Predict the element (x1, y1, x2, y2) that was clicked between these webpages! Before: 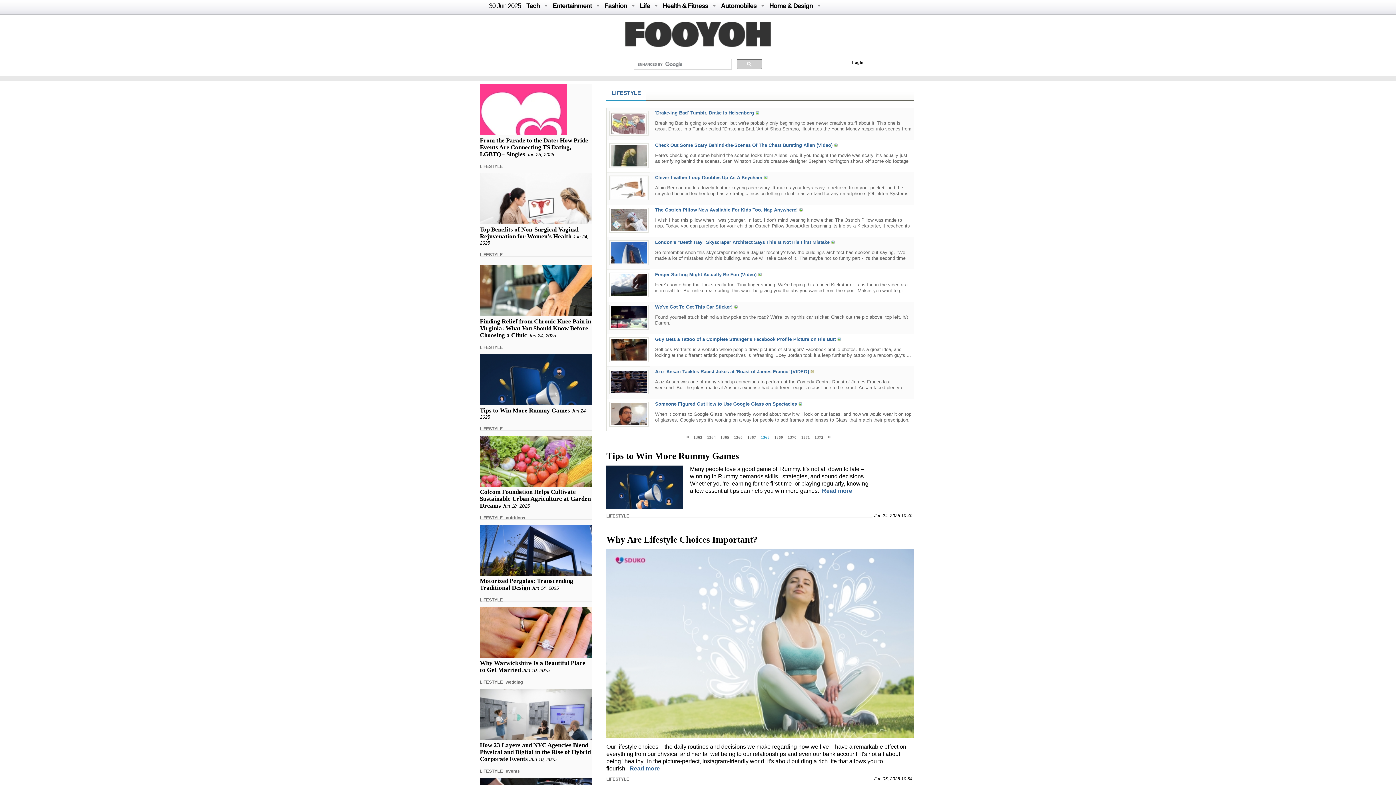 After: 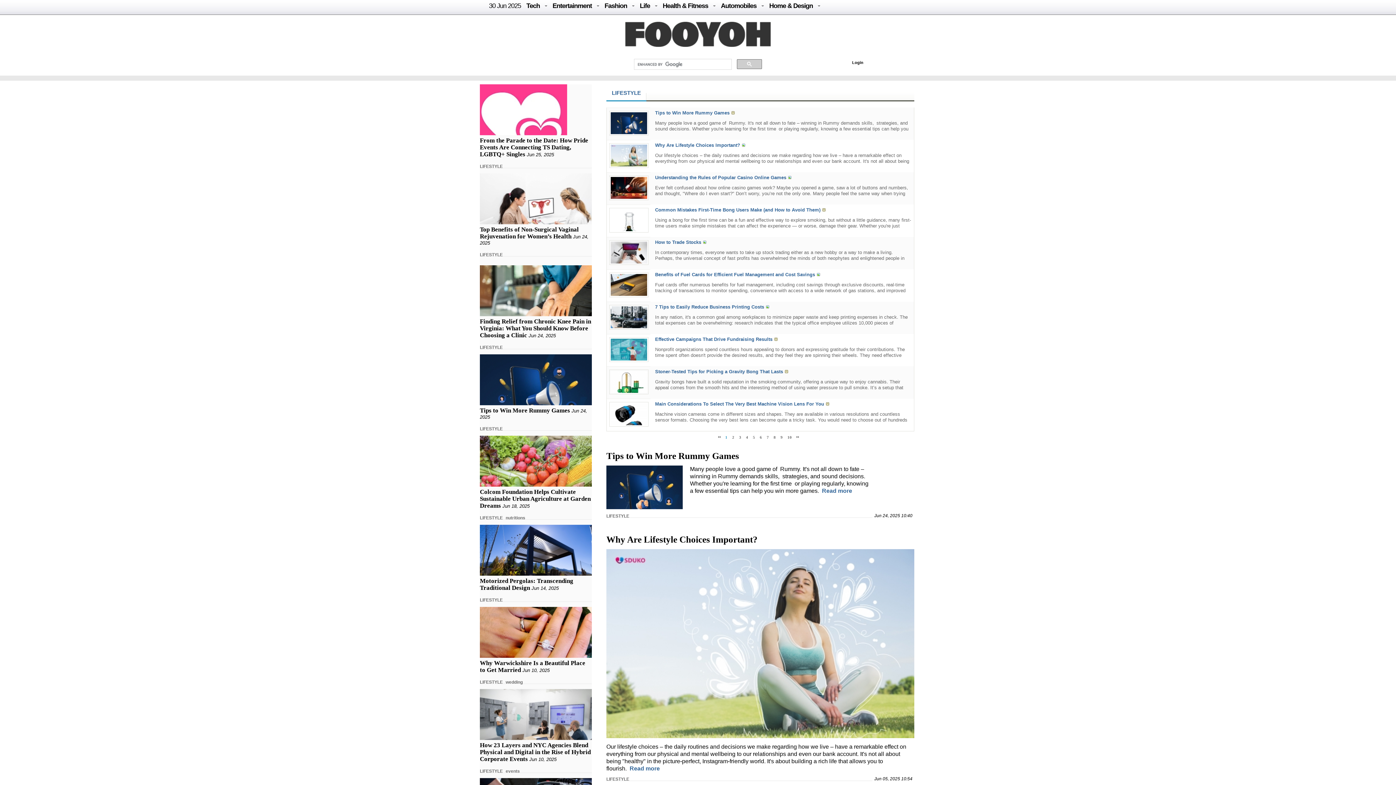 Action: bbox: (480, 768, 502, 774) label: LIFESTYLE